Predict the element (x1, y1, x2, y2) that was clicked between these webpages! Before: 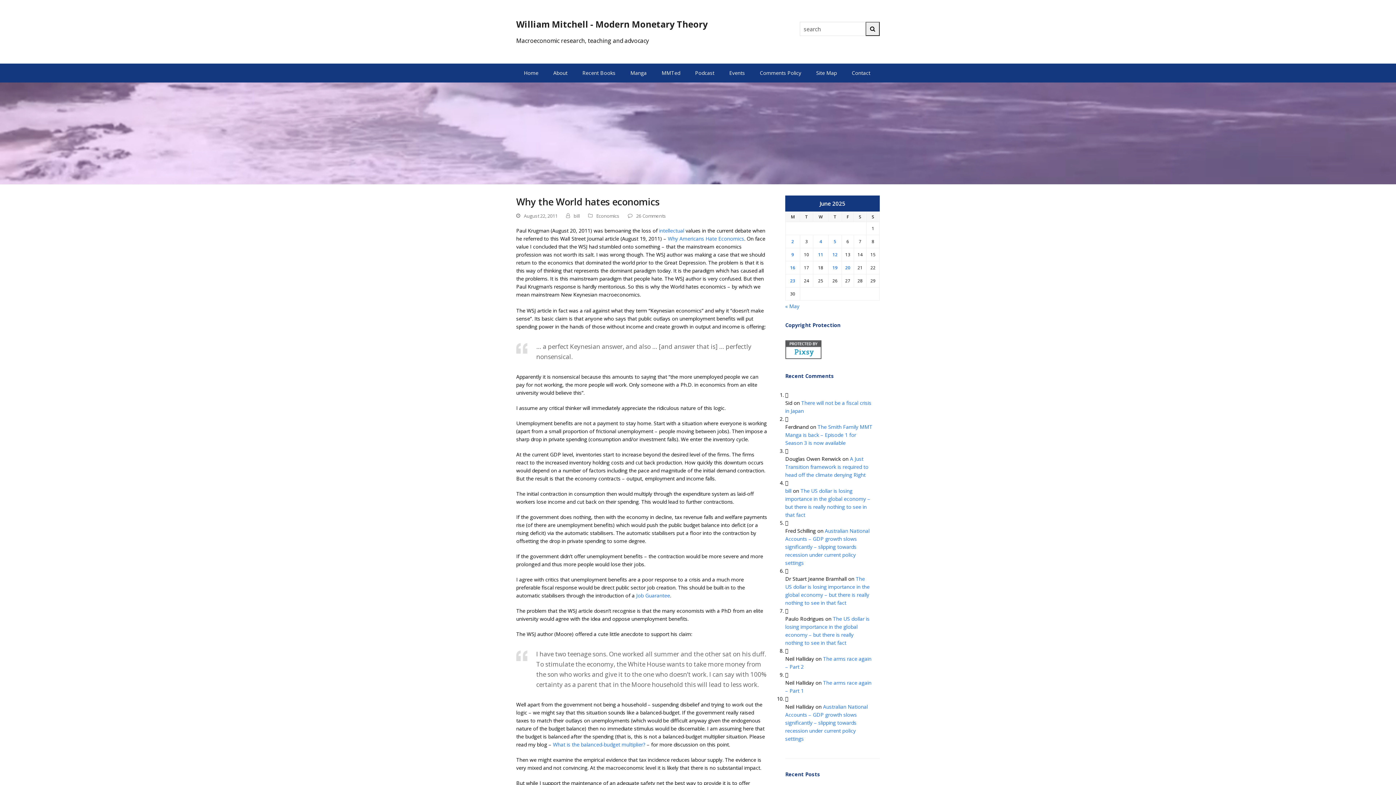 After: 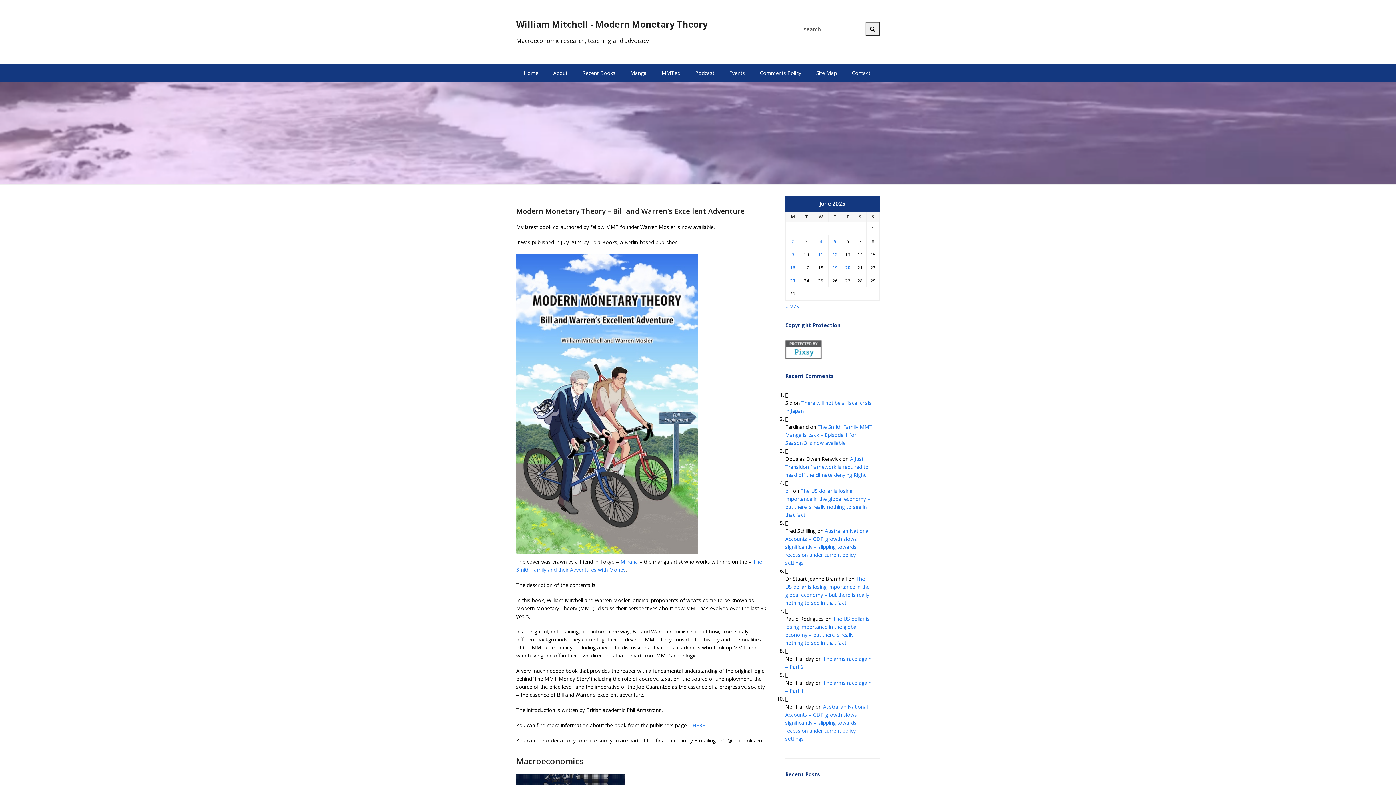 Action: label: Recent Books bbox: (575, 64, 622, 82)